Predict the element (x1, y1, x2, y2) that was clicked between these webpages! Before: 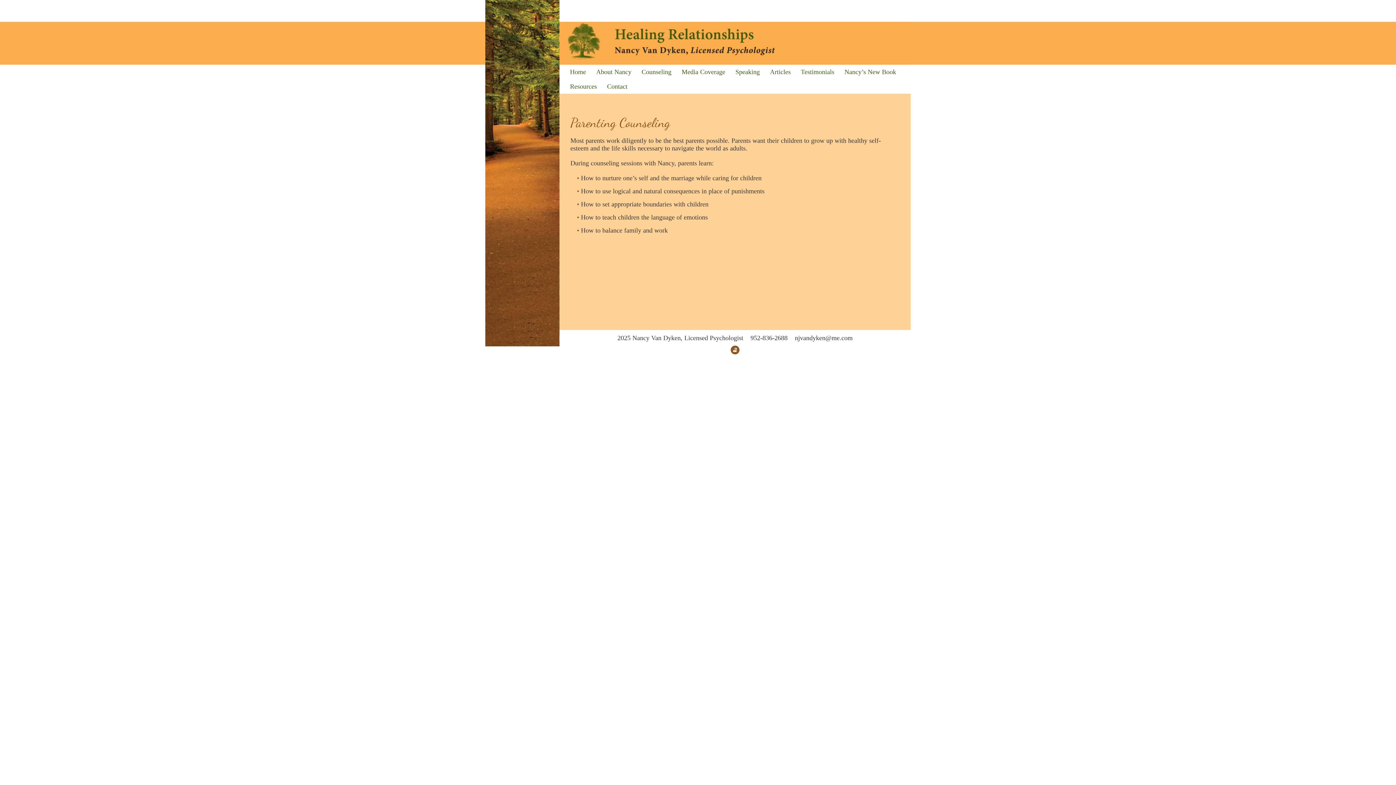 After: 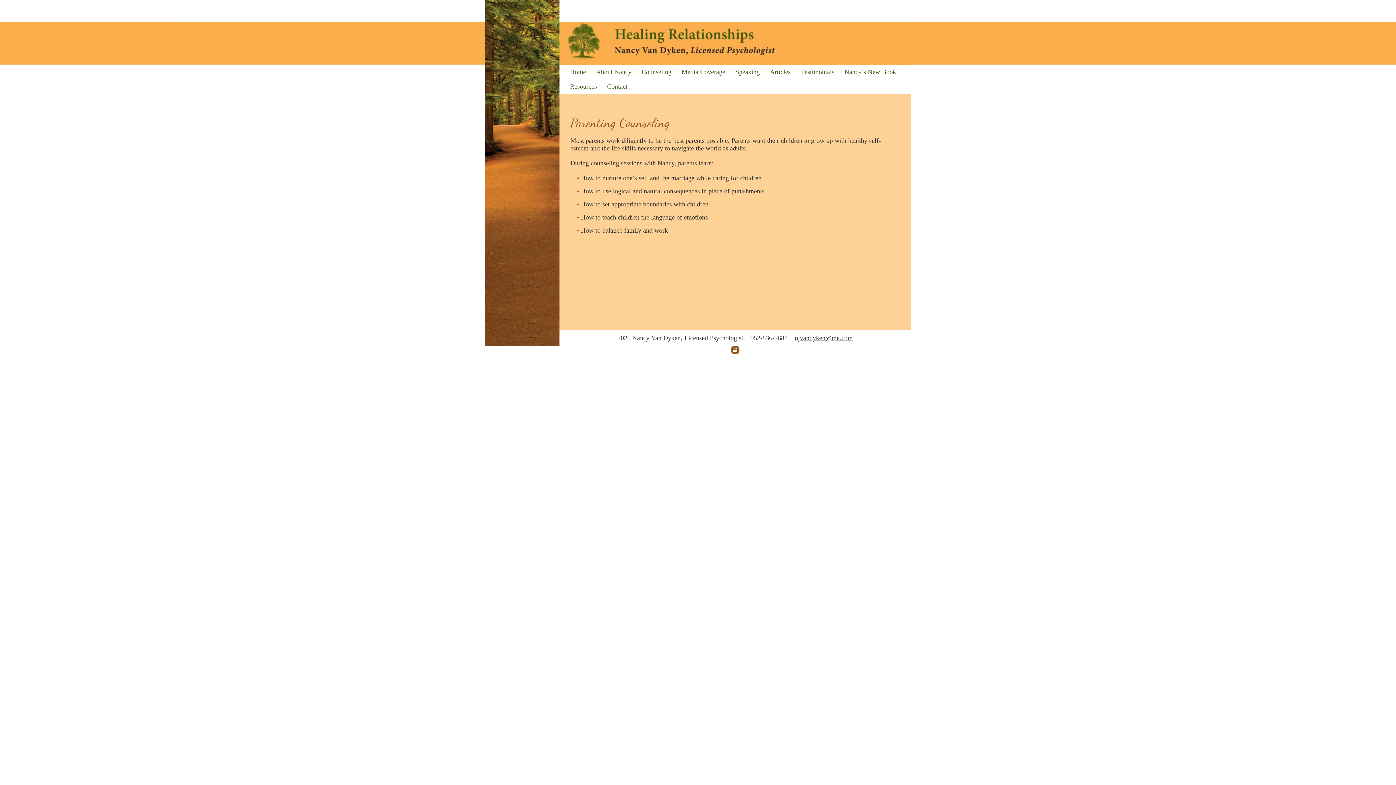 Action: bbox: (795, 334, 852, 341) label: njvandyken@me.com